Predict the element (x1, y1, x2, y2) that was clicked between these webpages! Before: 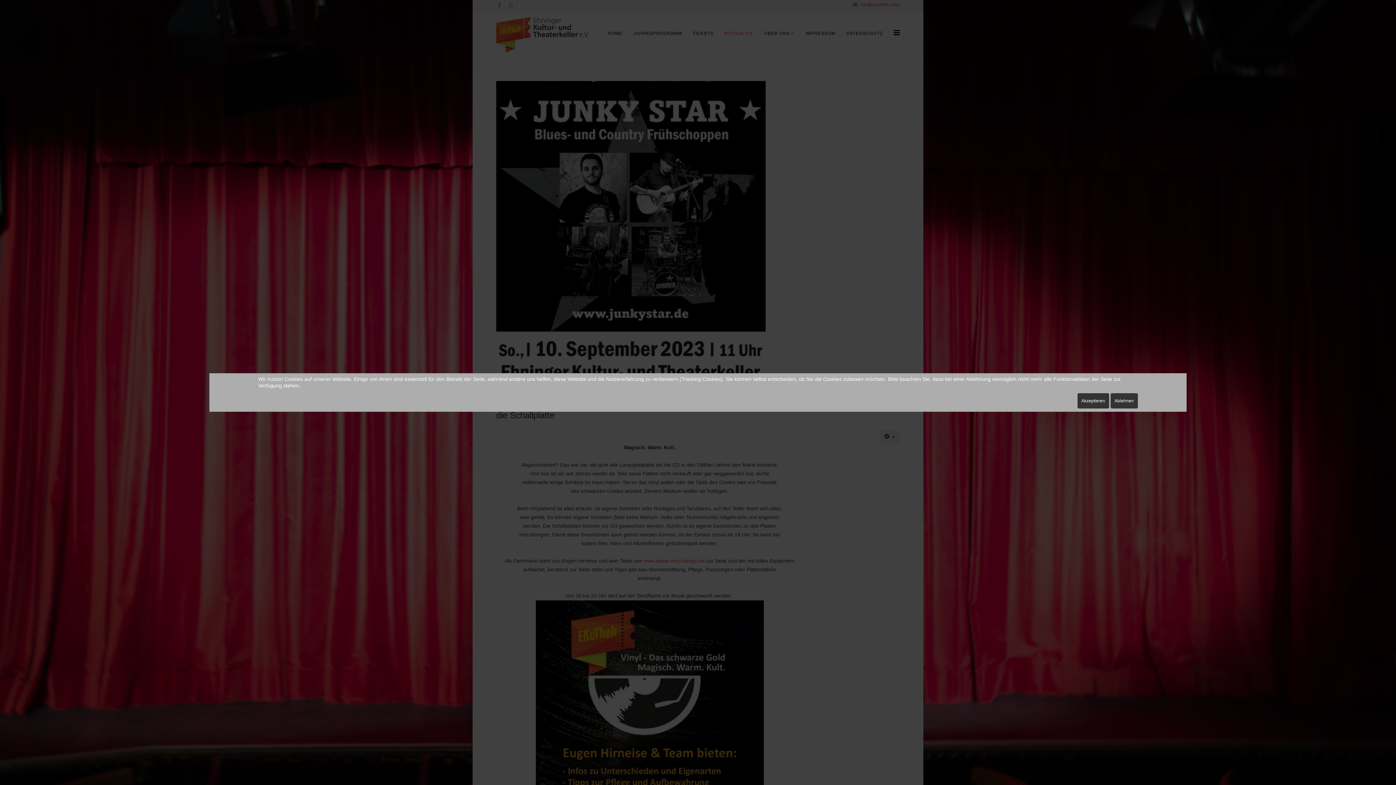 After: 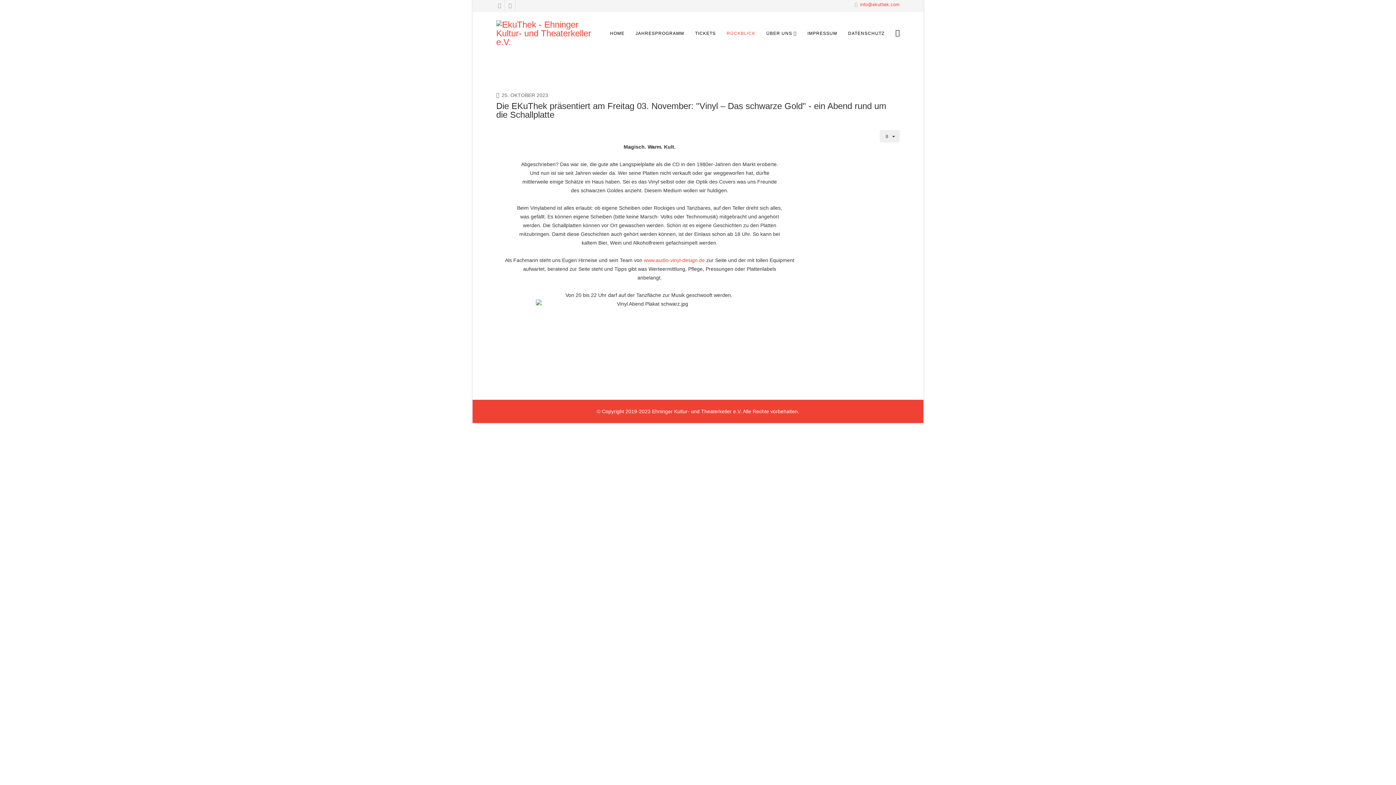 Action: bbox: (1077, 393, 1109, 408) label: Akzeptieren